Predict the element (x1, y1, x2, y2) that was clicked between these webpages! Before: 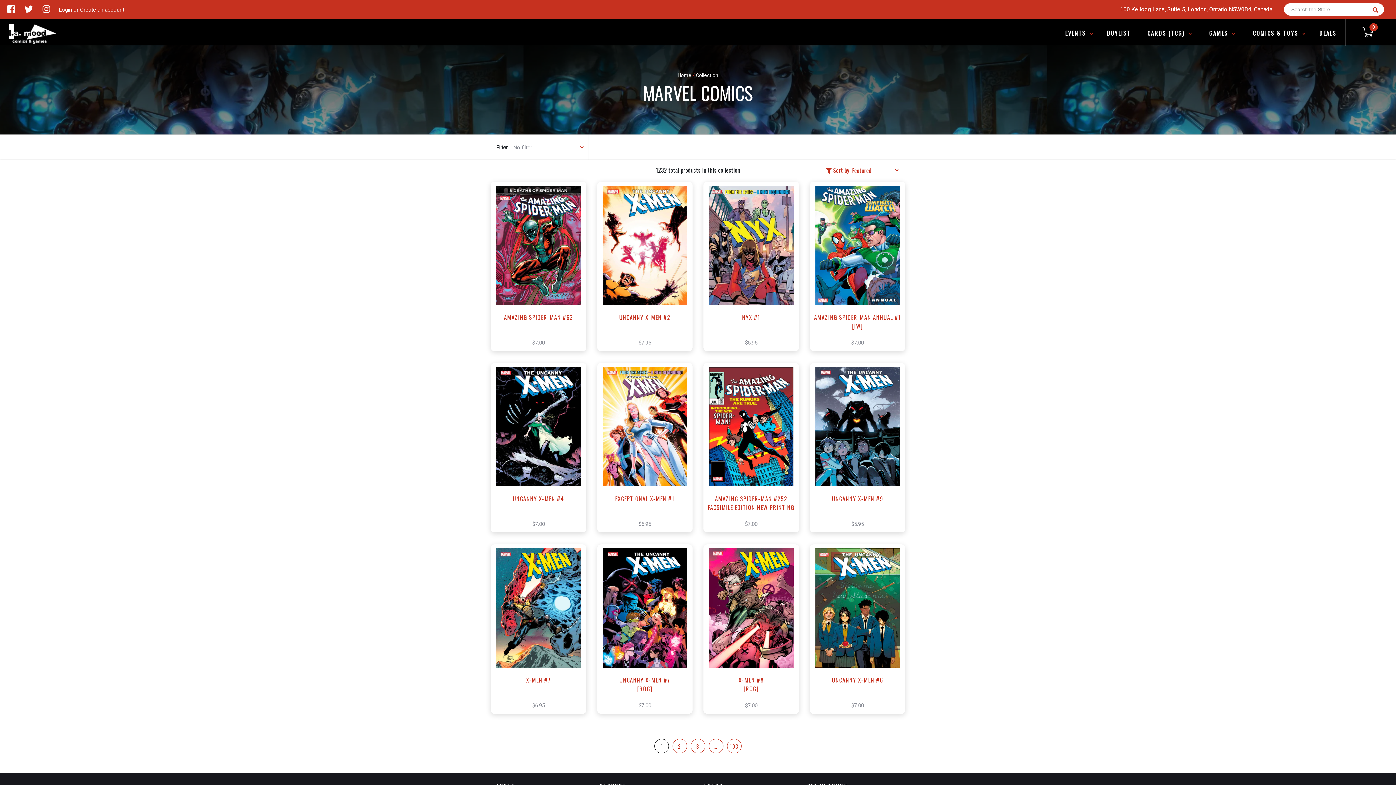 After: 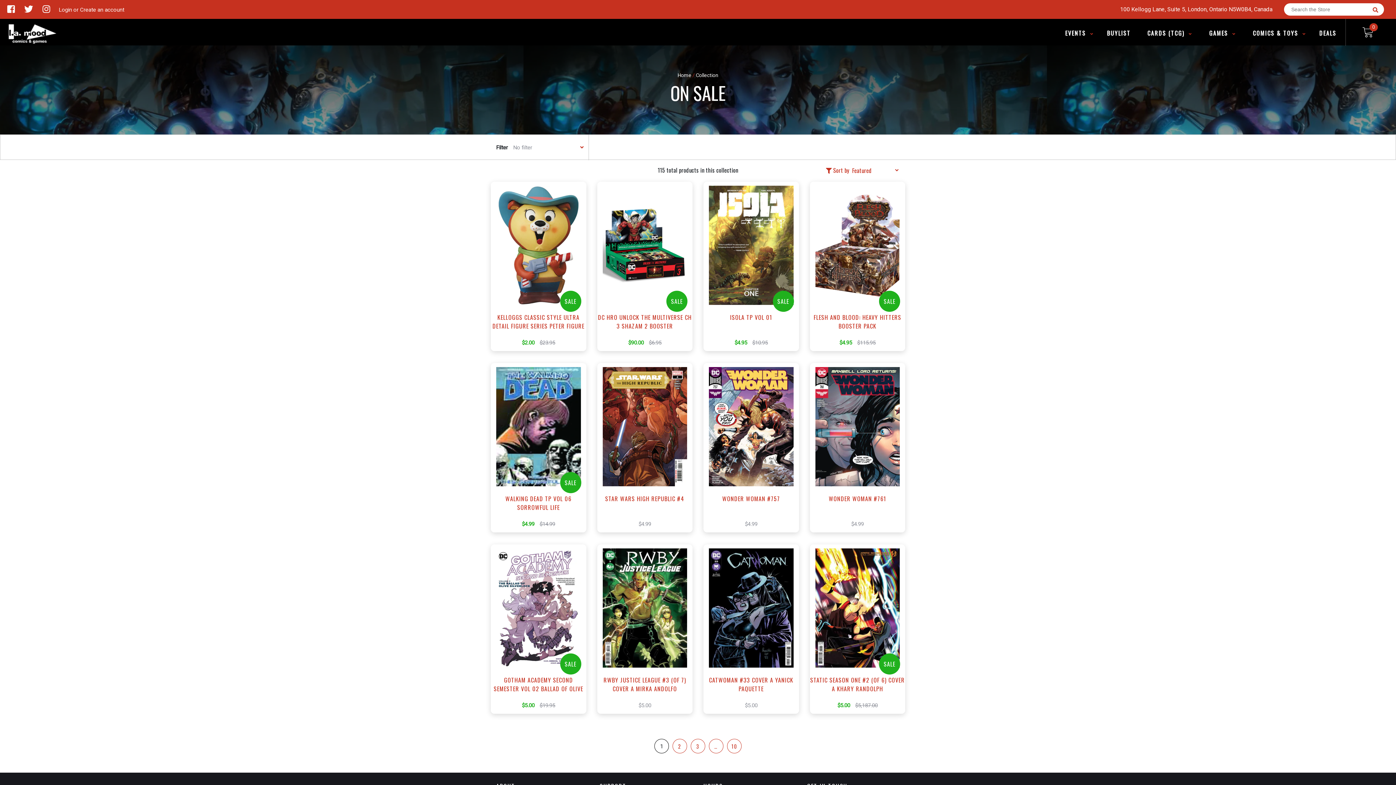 Action: label: DEALS bbox: (1313, 28, 1342, 37)